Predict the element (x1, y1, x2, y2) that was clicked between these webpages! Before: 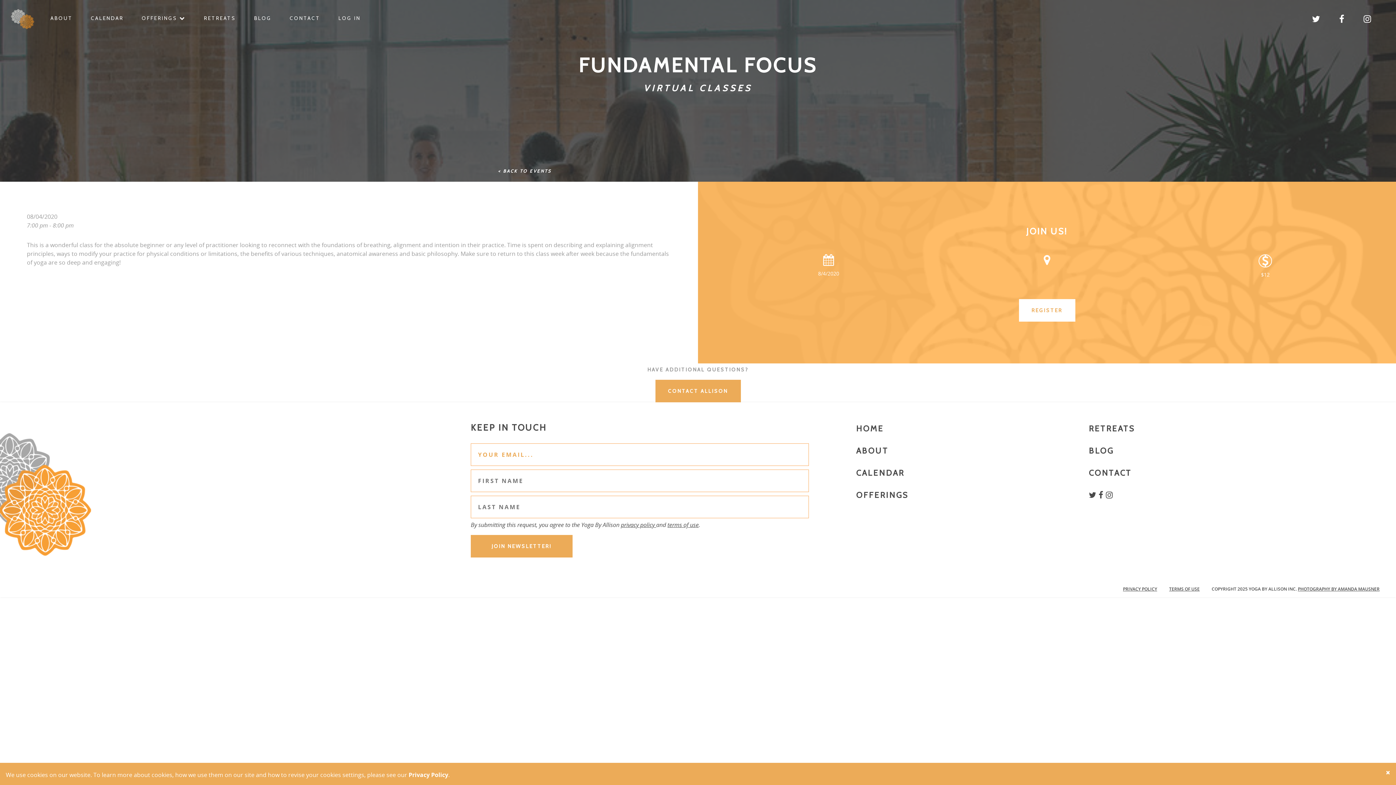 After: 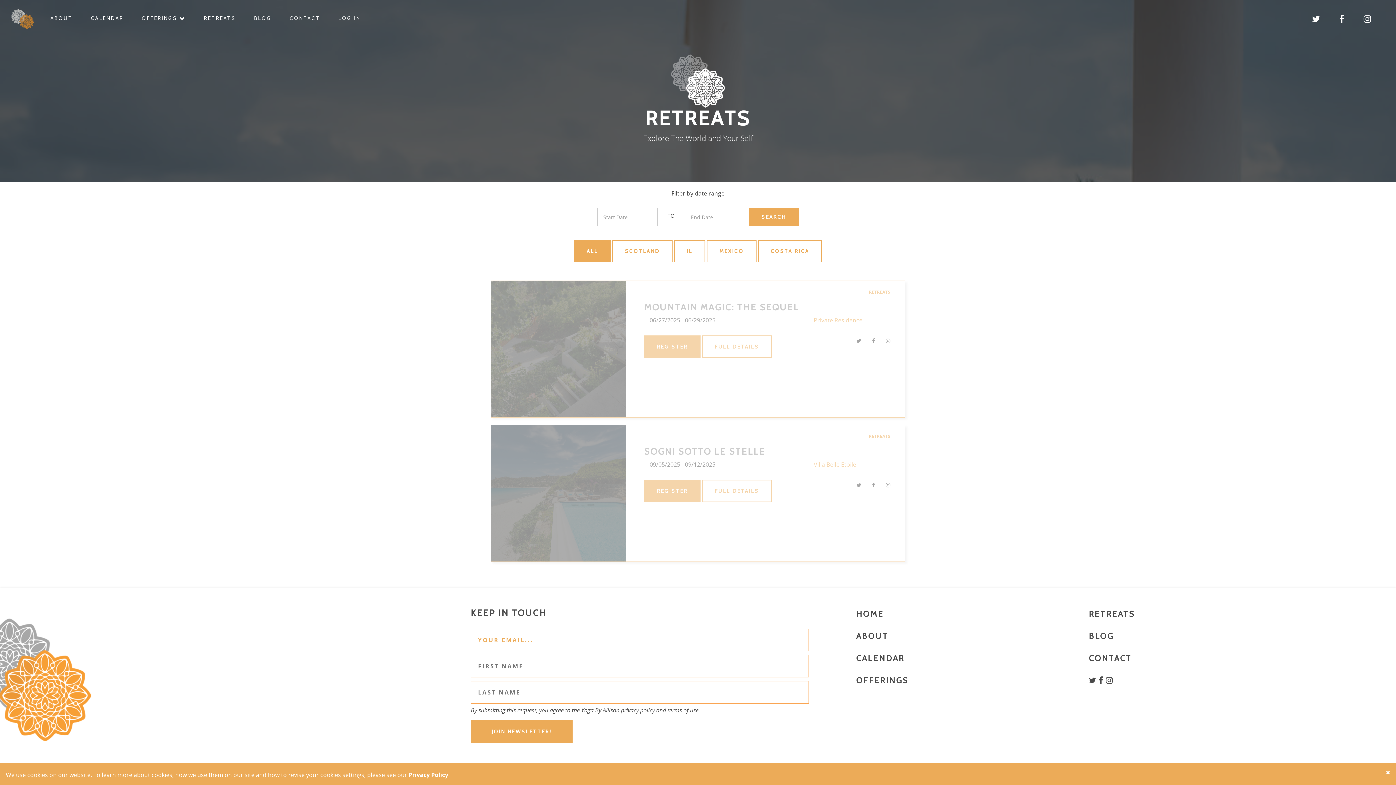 Action: bbox: (198, 9, 241, 27) label: RETREATS